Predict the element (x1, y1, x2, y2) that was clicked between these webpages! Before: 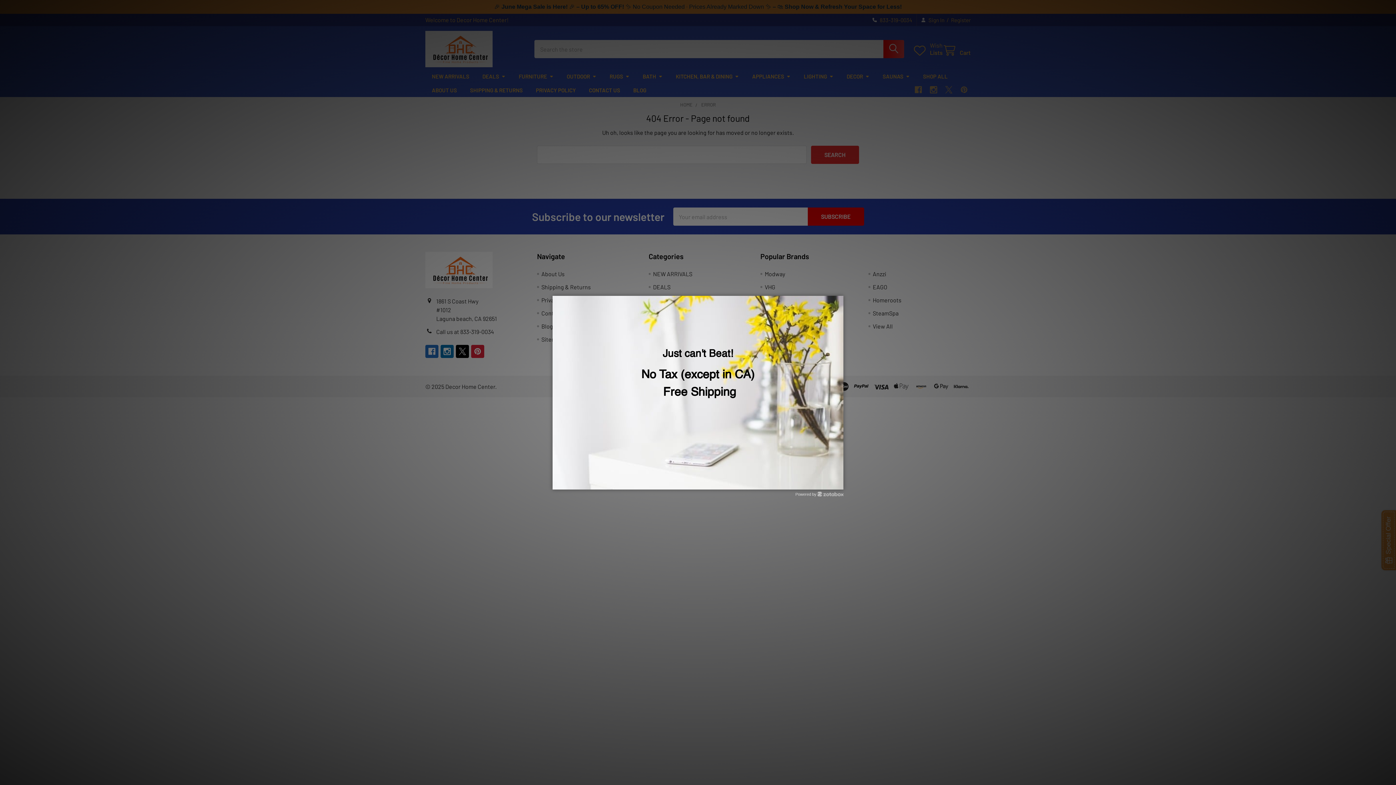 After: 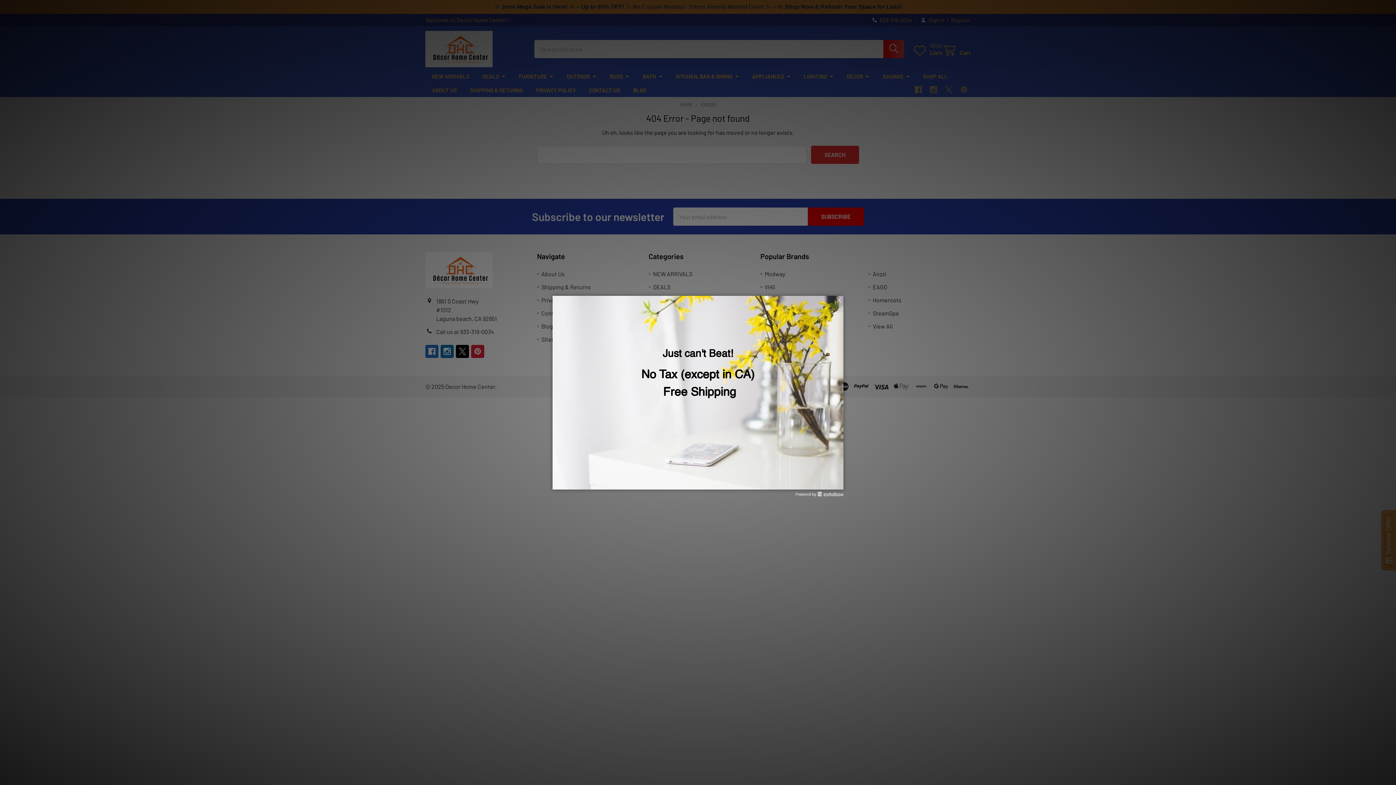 Action: bbox: (834, 478, 843, 488) label: Powered by Zotabox